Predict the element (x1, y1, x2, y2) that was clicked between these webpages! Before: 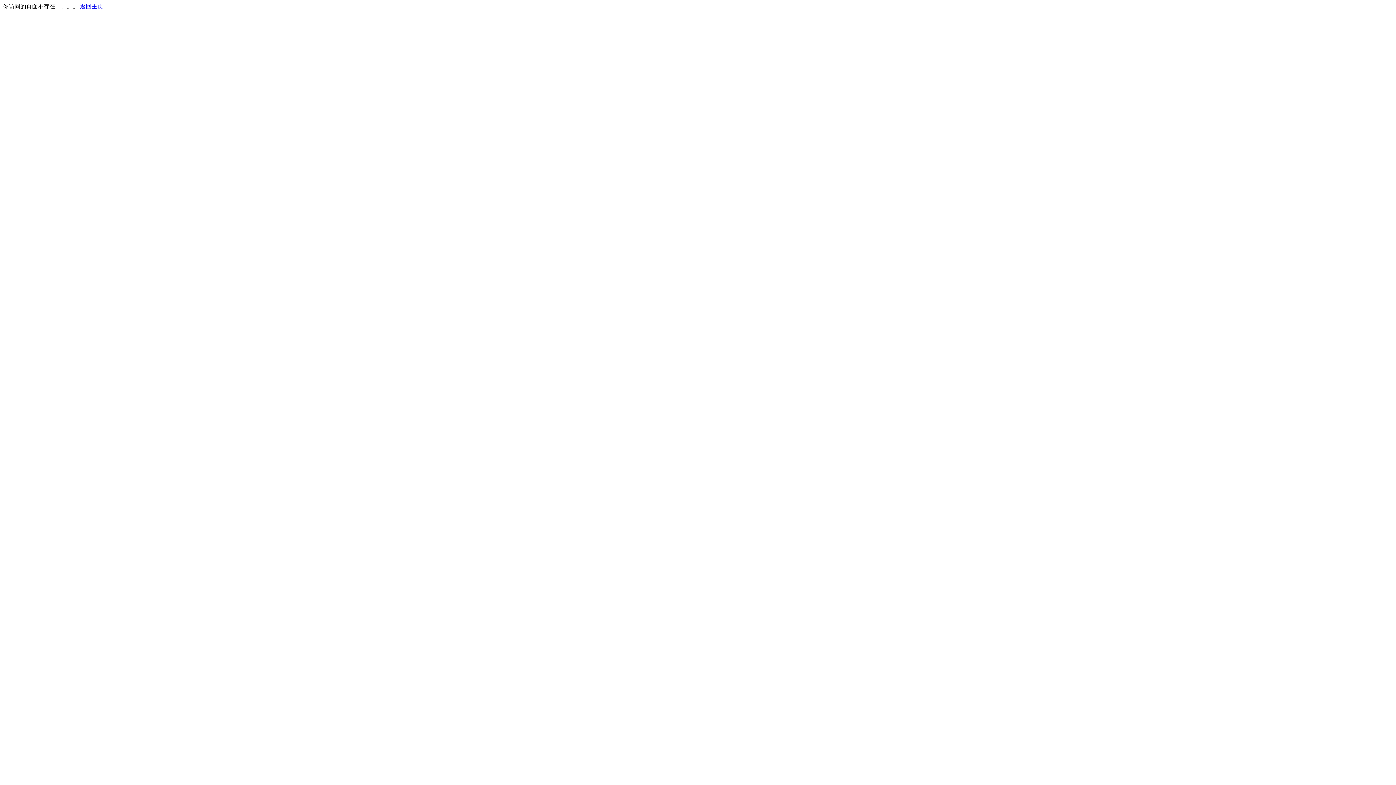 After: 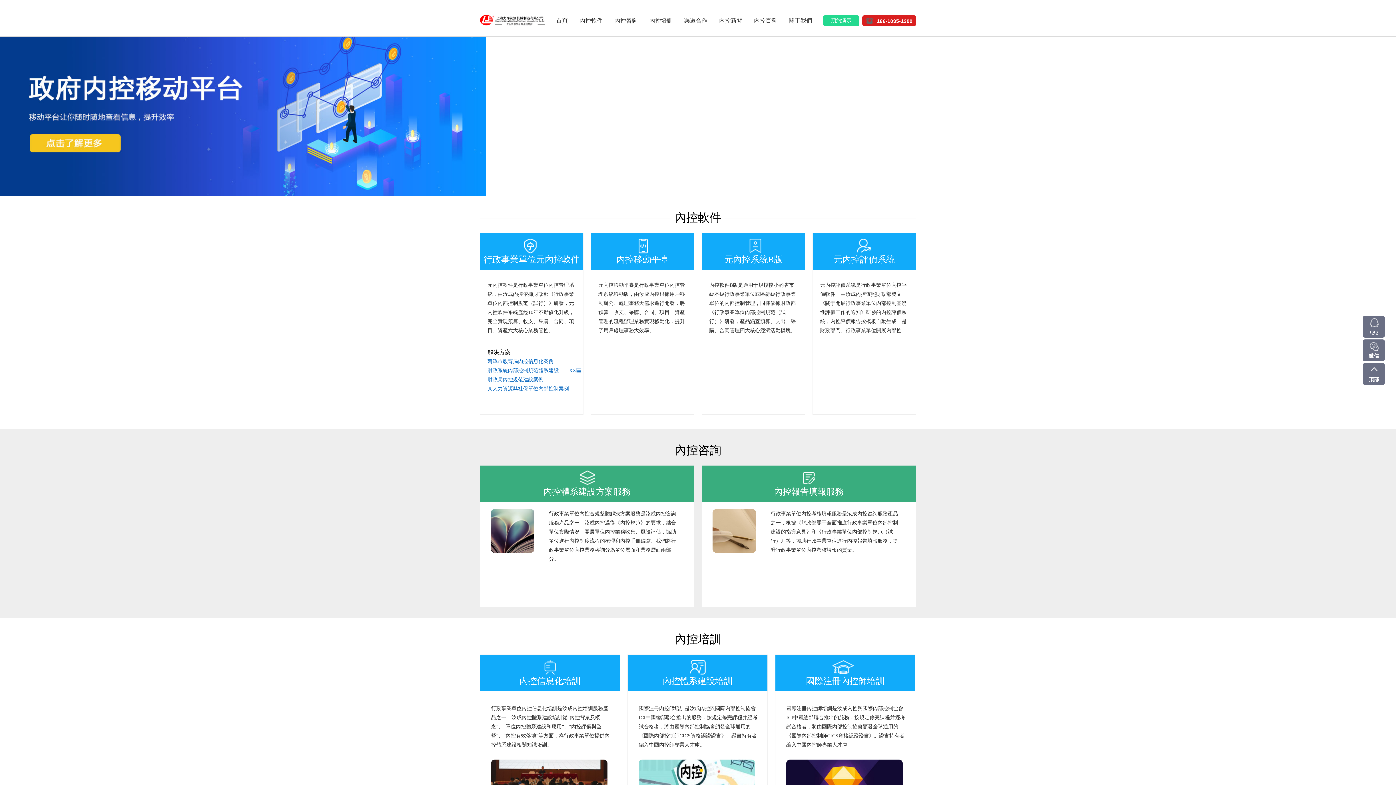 Action: bbox: (80, 3, 103, 9) label: 返回主页